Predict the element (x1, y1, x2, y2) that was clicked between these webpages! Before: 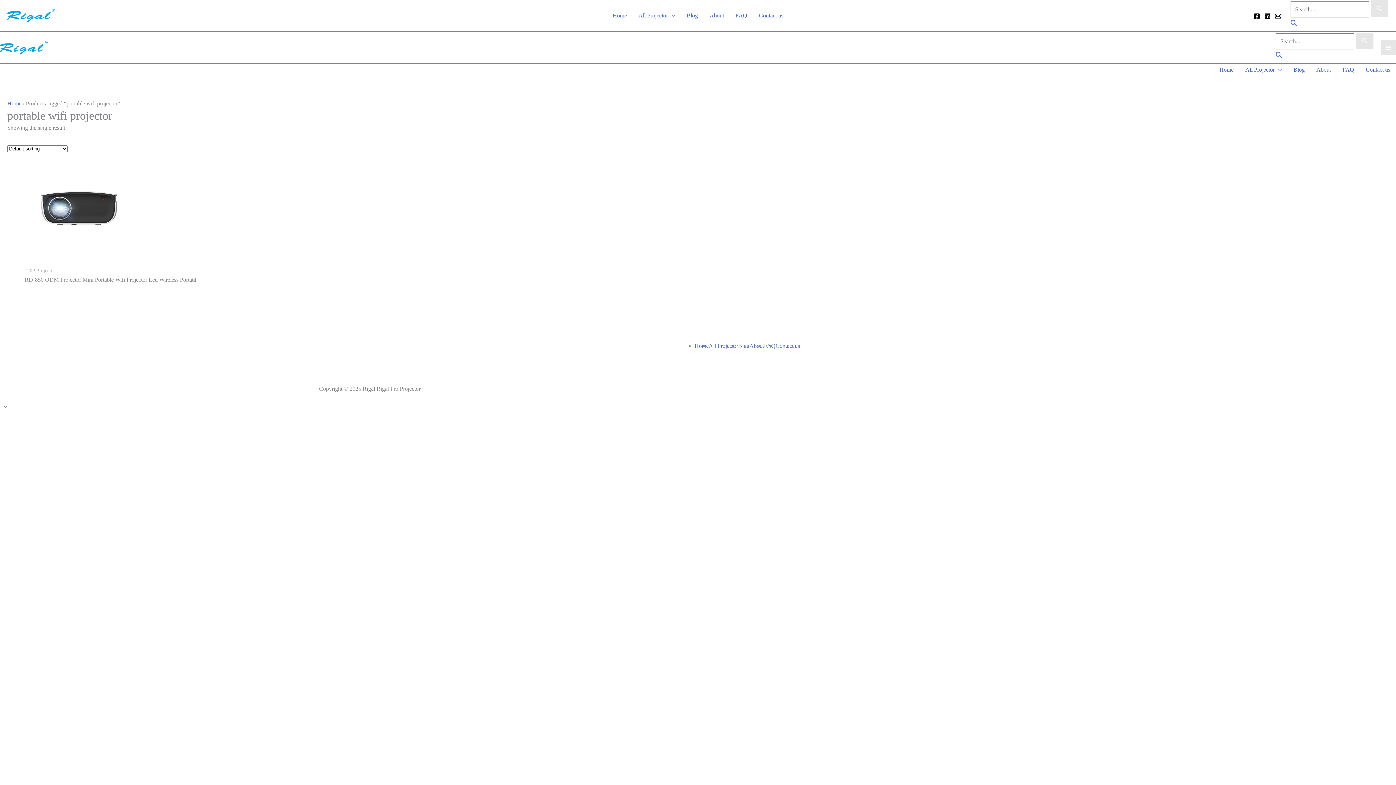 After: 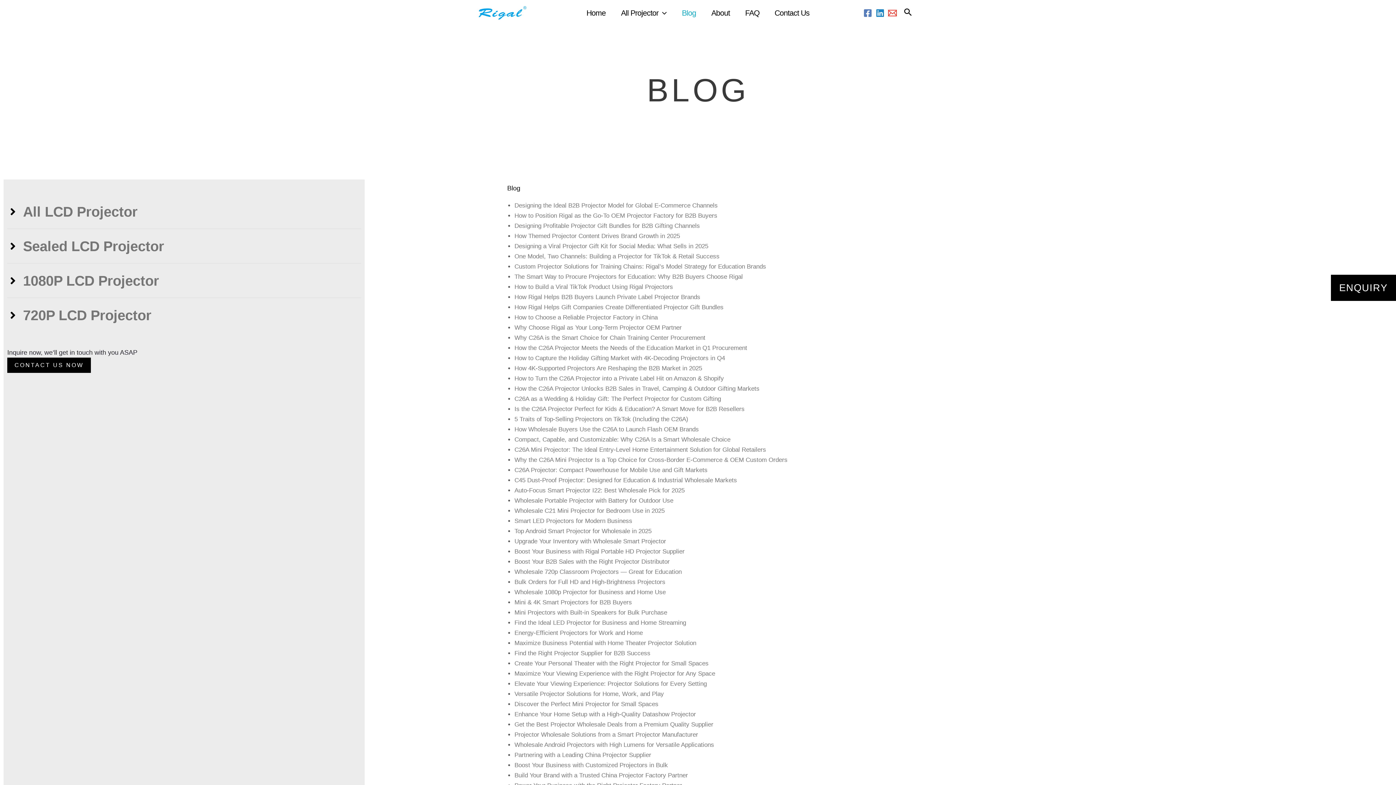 Action: bbox: (681, 10, 703, 20) label: Blog